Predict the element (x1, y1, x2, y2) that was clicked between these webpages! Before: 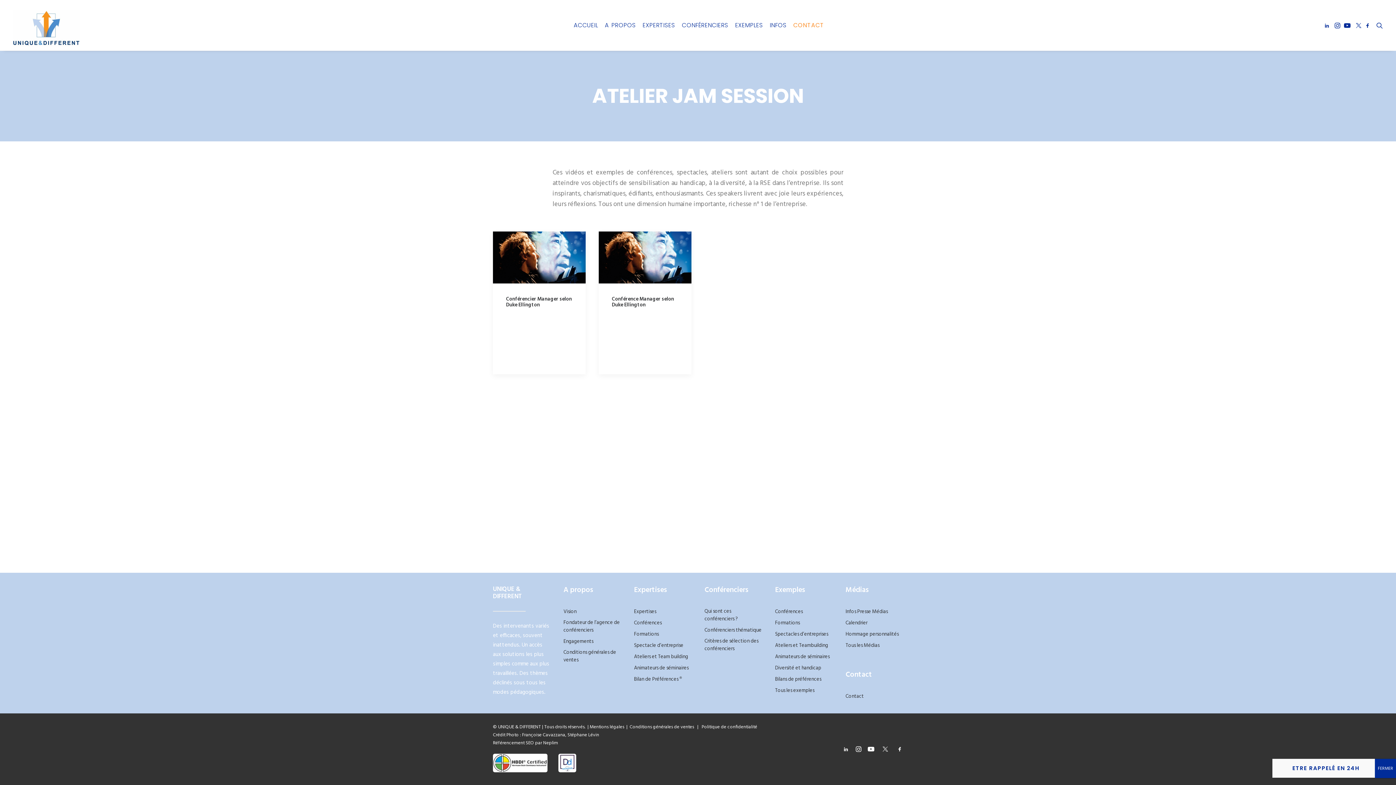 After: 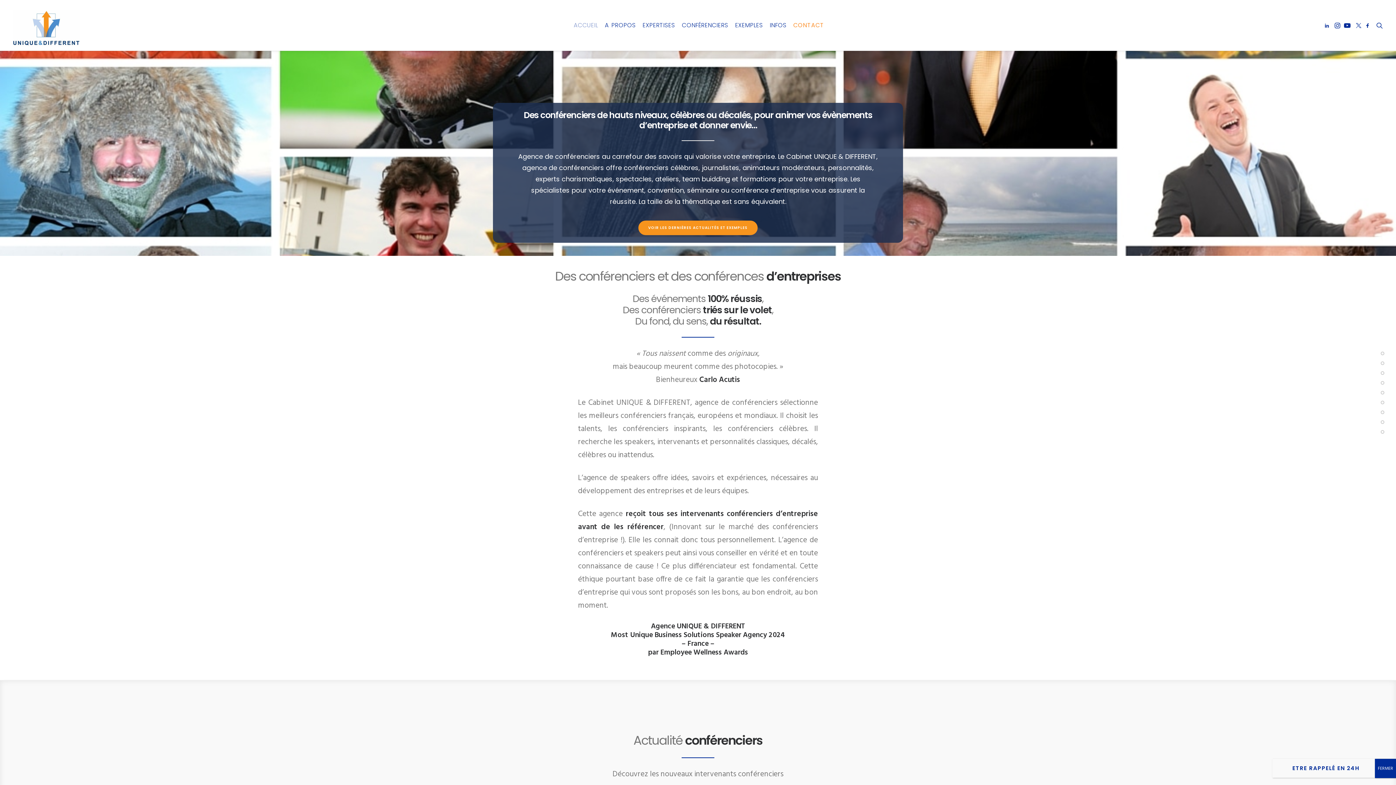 Action: bbox: (13, 9, 79, 40) label: UNIQUE & DIFFERENT